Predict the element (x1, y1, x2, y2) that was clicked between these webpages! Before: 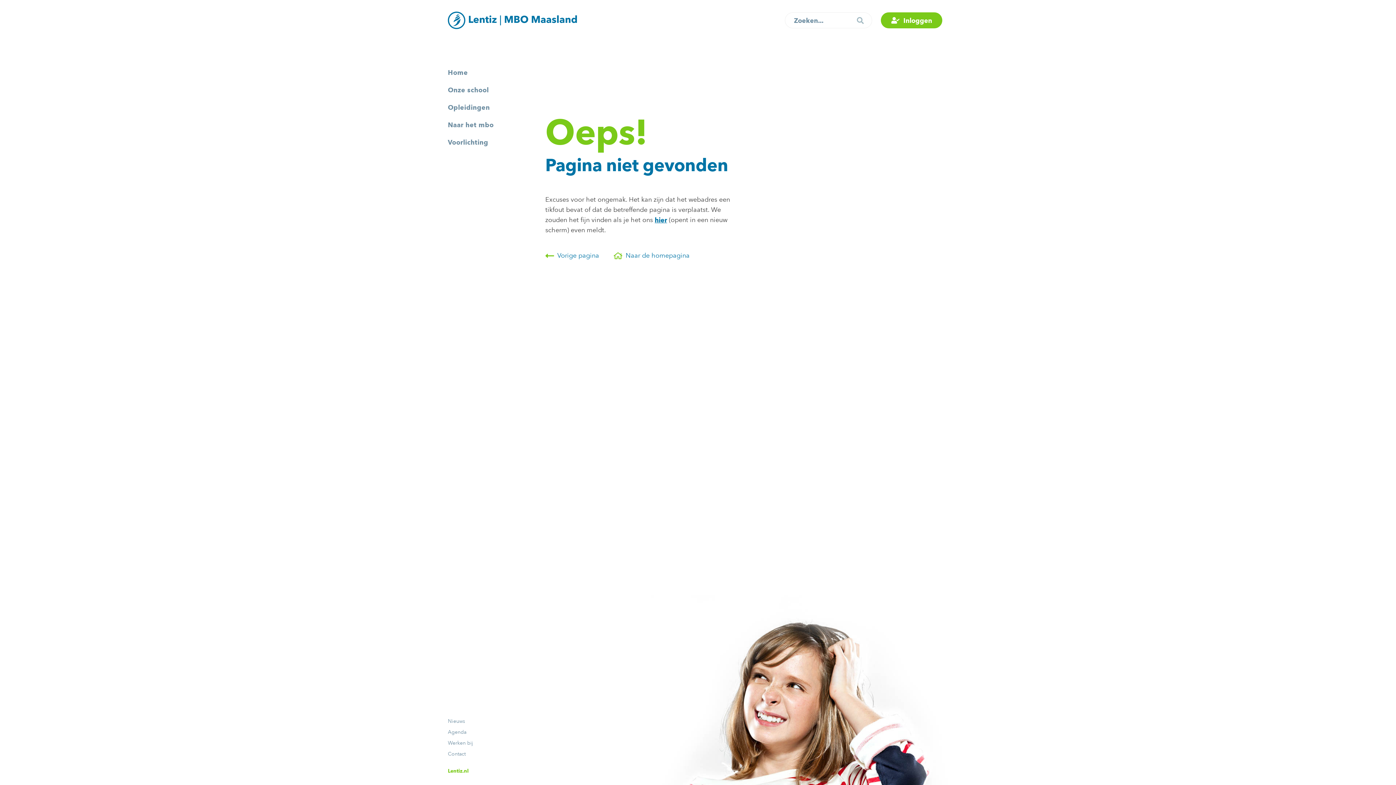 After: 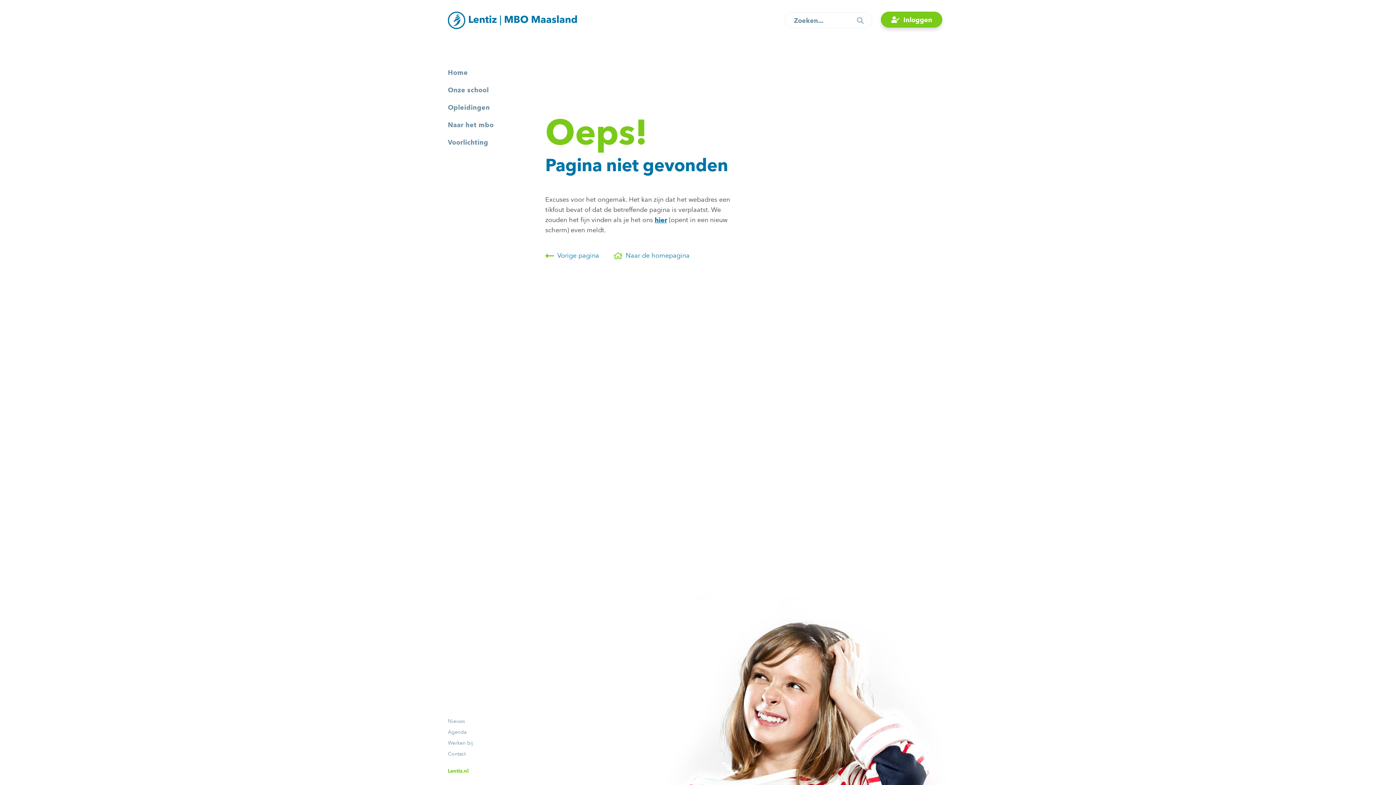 Action: bbox: (881, 12, 942, 28) label: Inloggen